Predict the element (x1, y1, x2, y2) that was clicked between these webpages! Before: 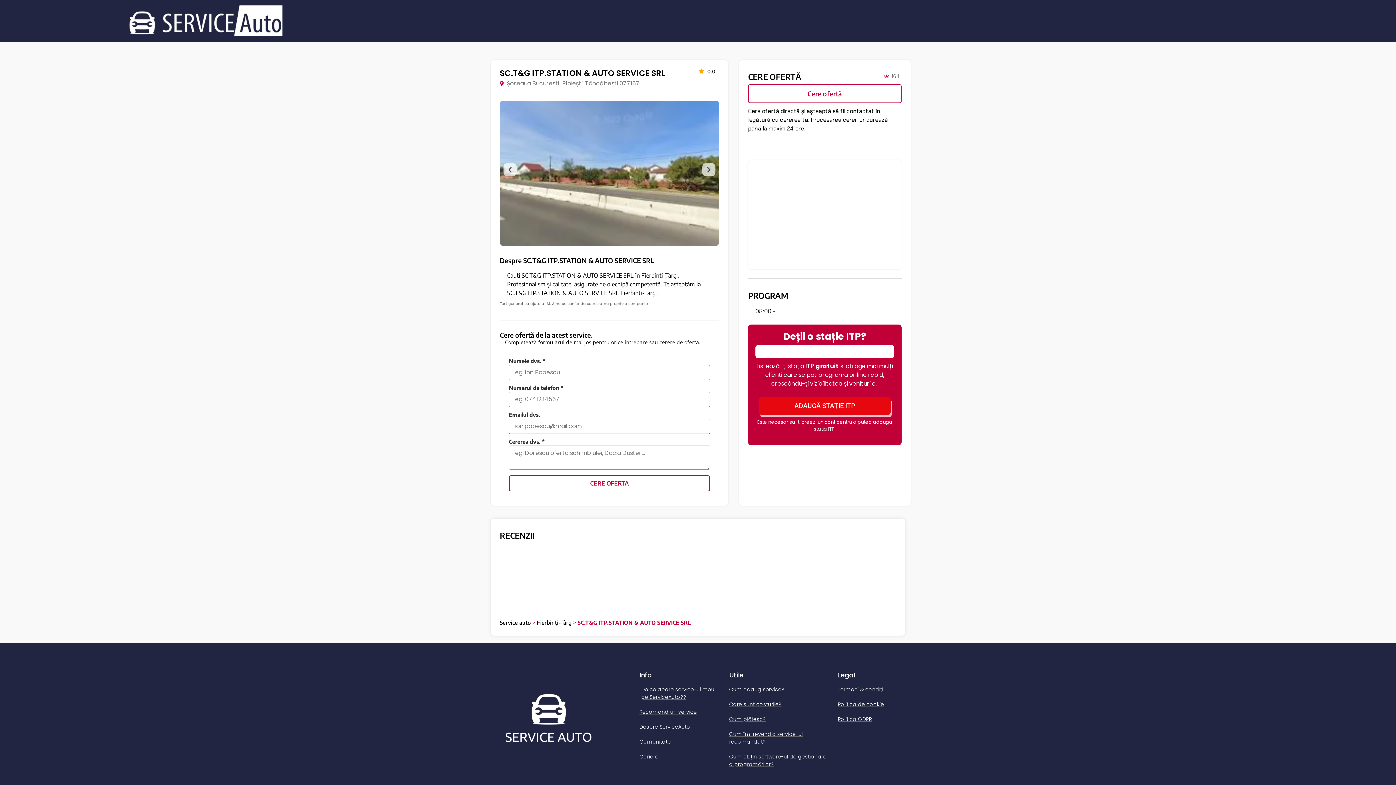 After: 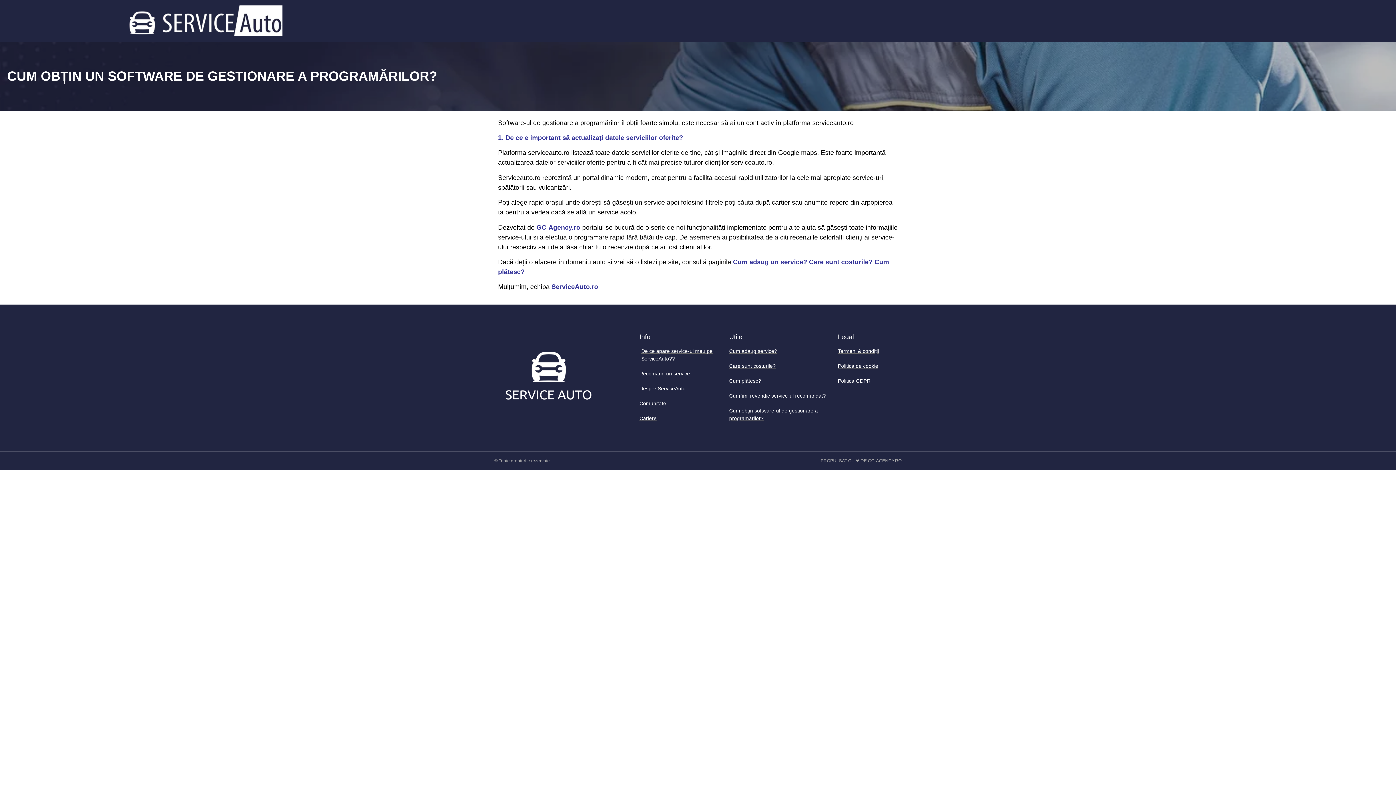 Action: bbox: (729, 753, 830, 768) label: Cum obțin software-ul de gestionare a programărilor?